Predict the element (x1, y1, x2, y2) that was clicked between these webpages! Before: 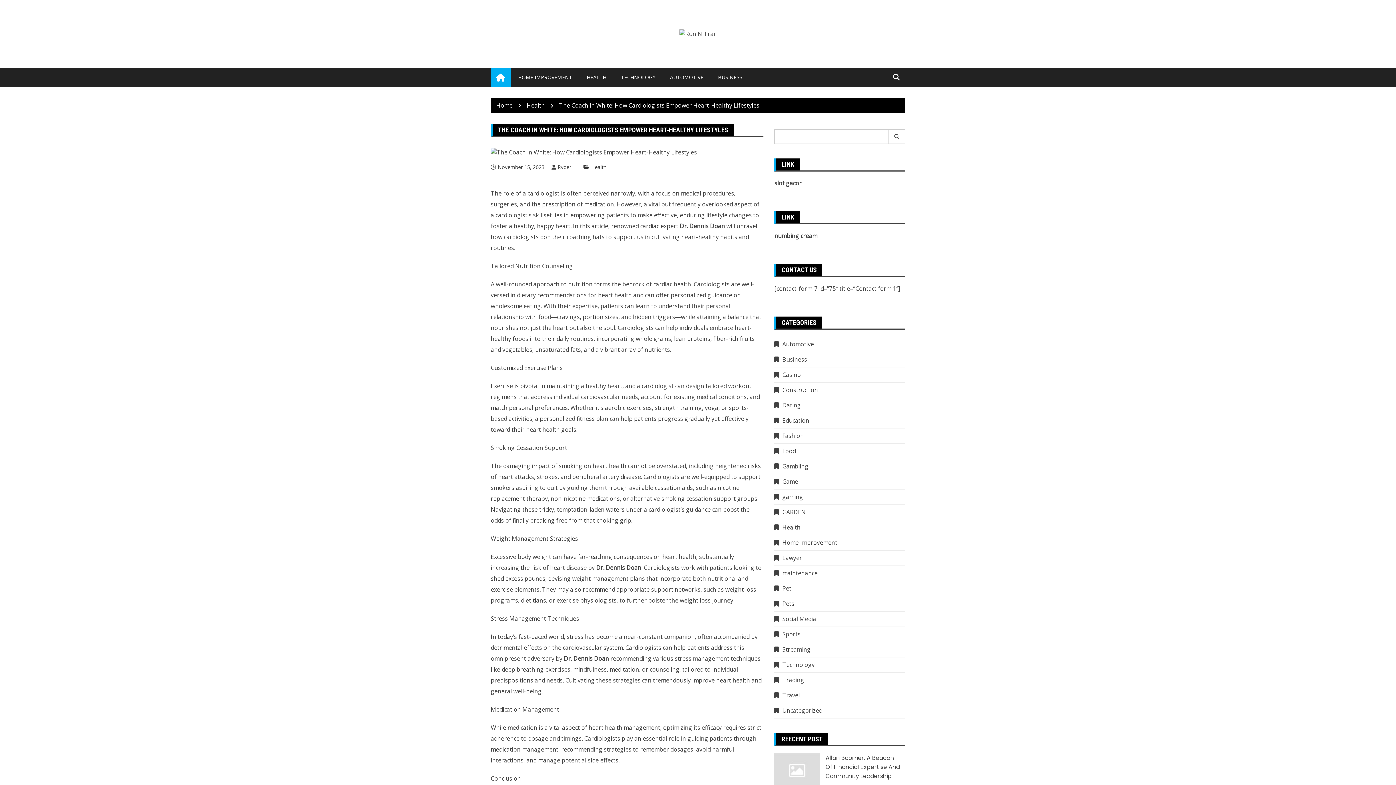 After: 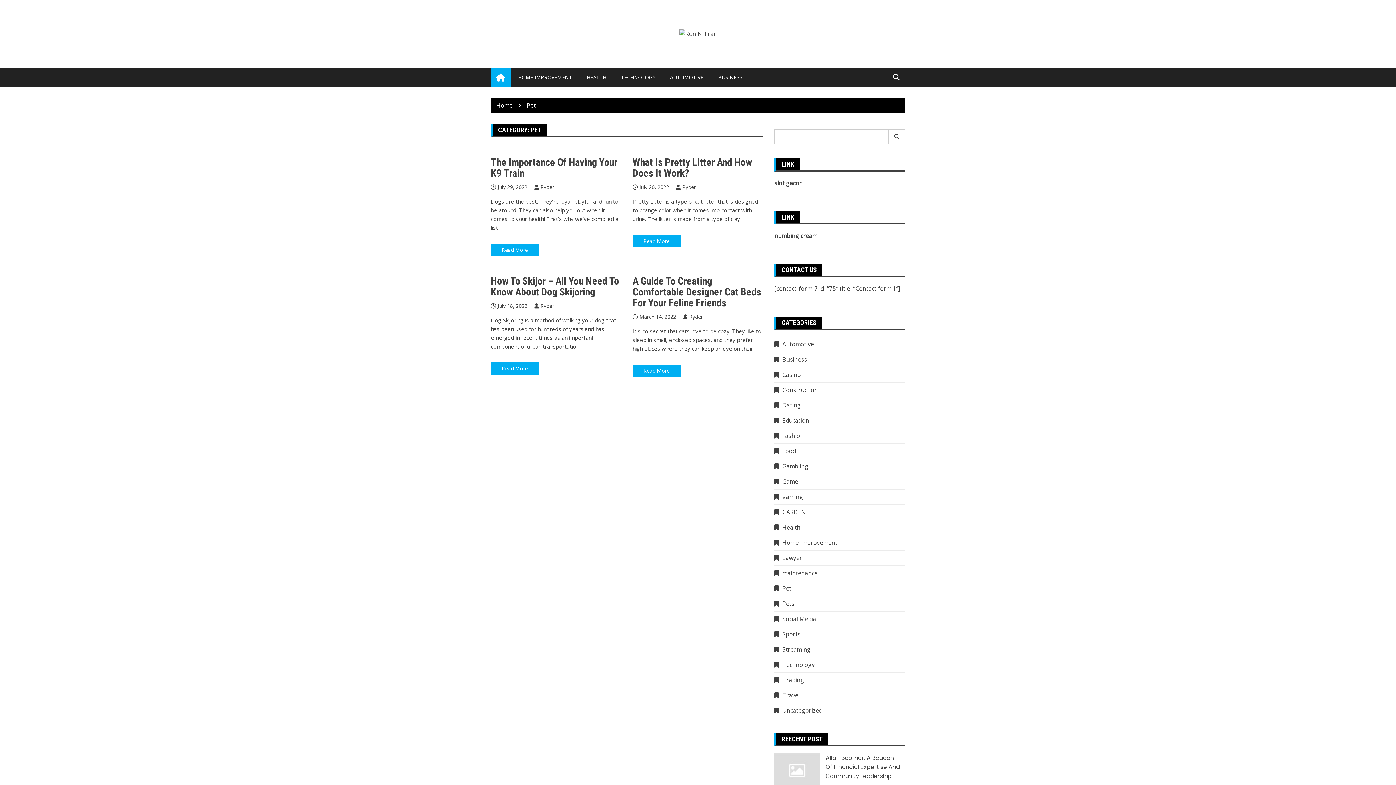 Action: bbox: (774, 584, 791, 592) label: Pet